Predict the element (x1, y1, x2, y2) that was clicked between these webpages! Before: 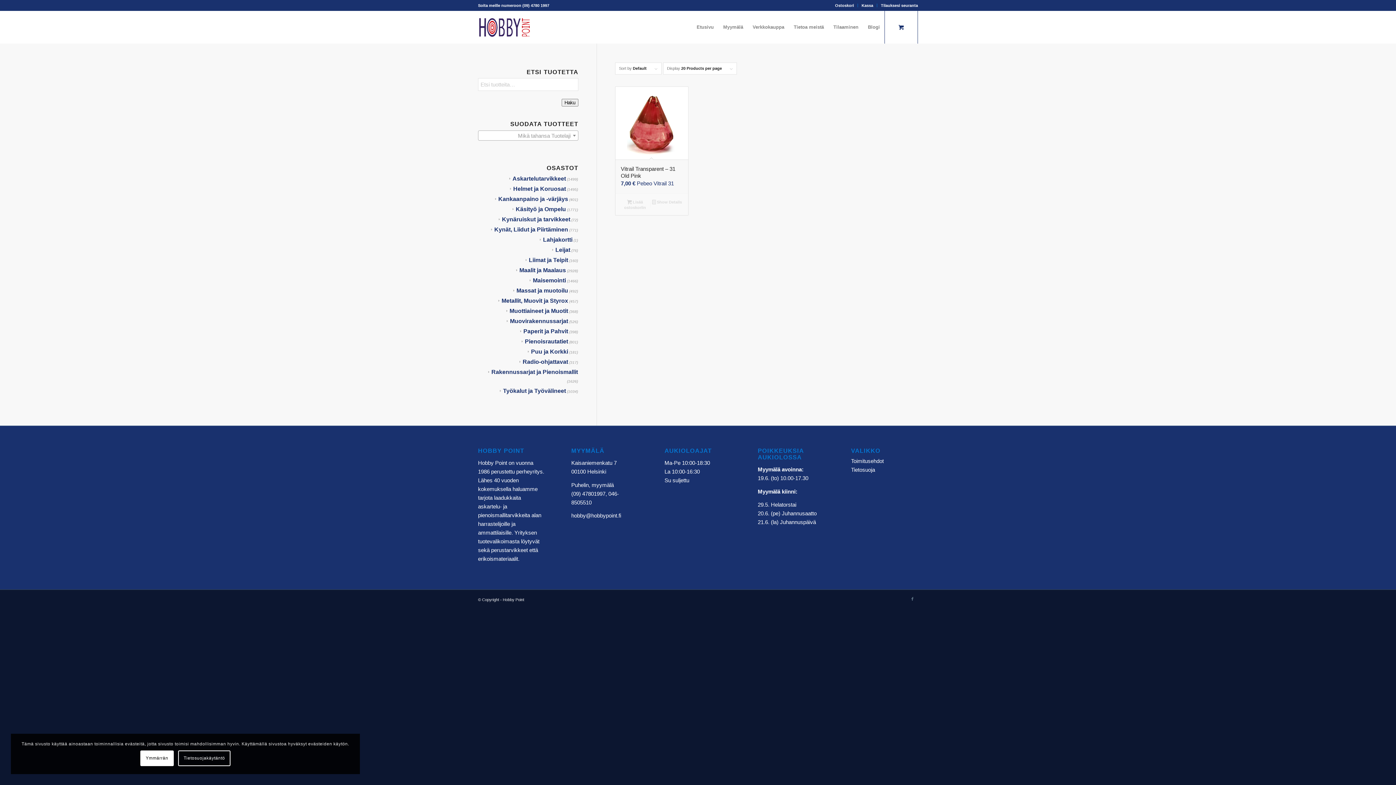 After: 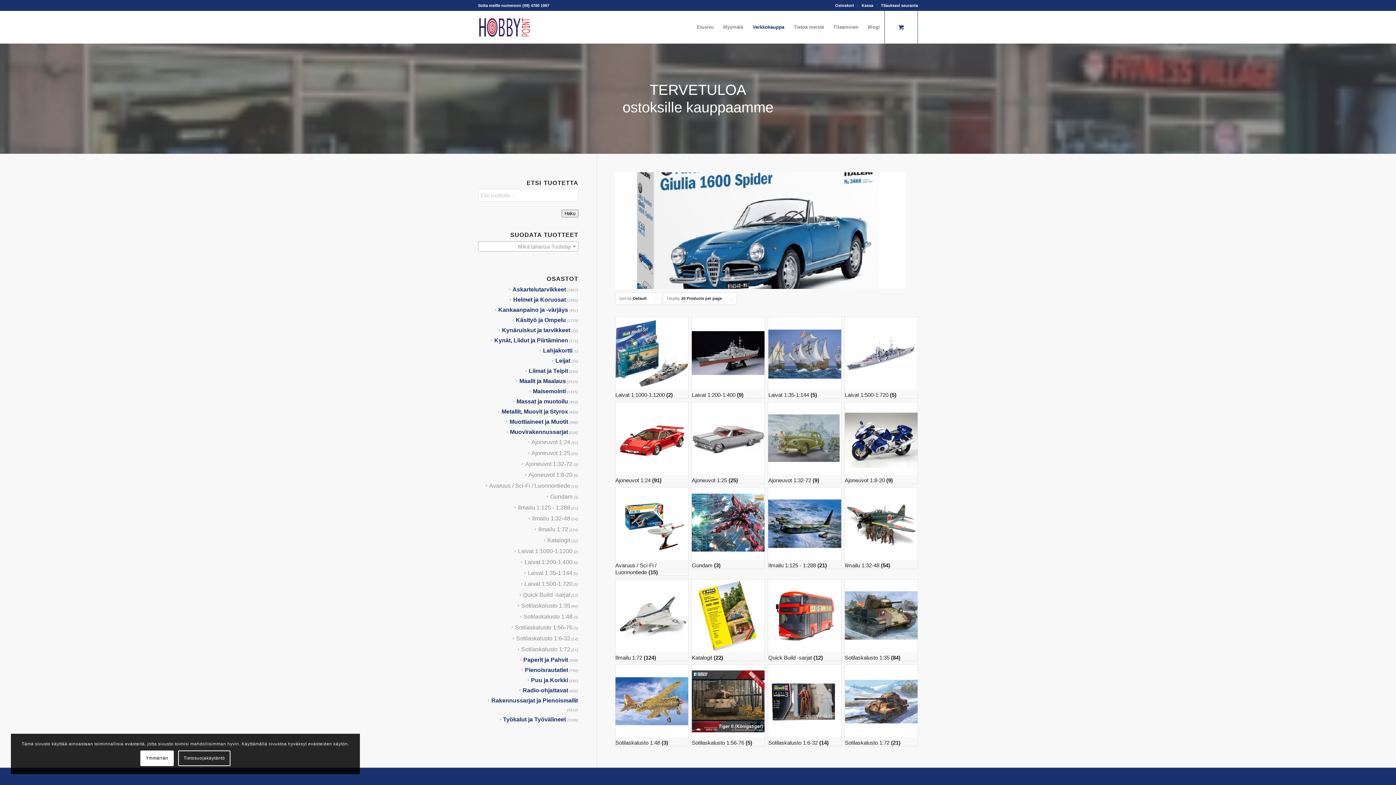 Action: label: Muovirakennussarjat bbox: (506, 318, 568, 324)